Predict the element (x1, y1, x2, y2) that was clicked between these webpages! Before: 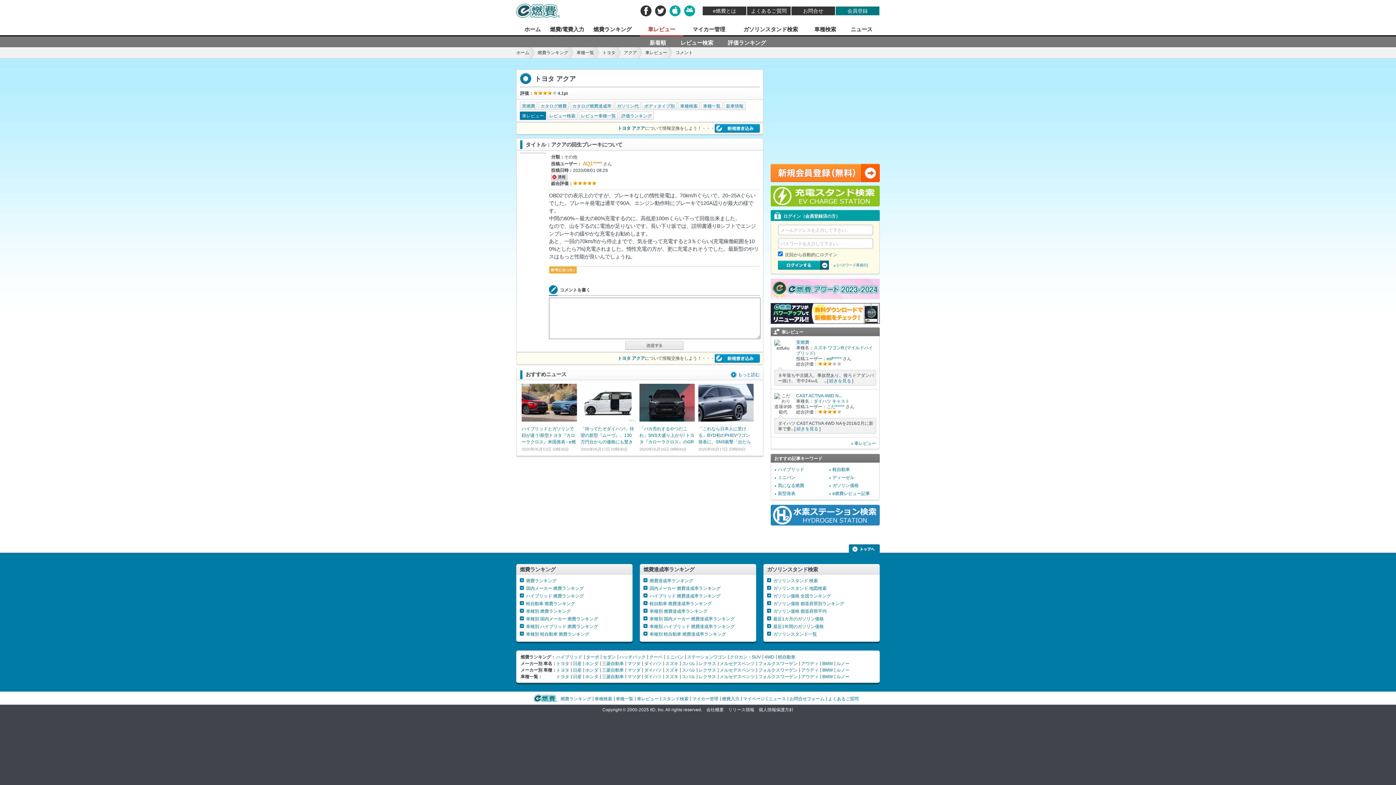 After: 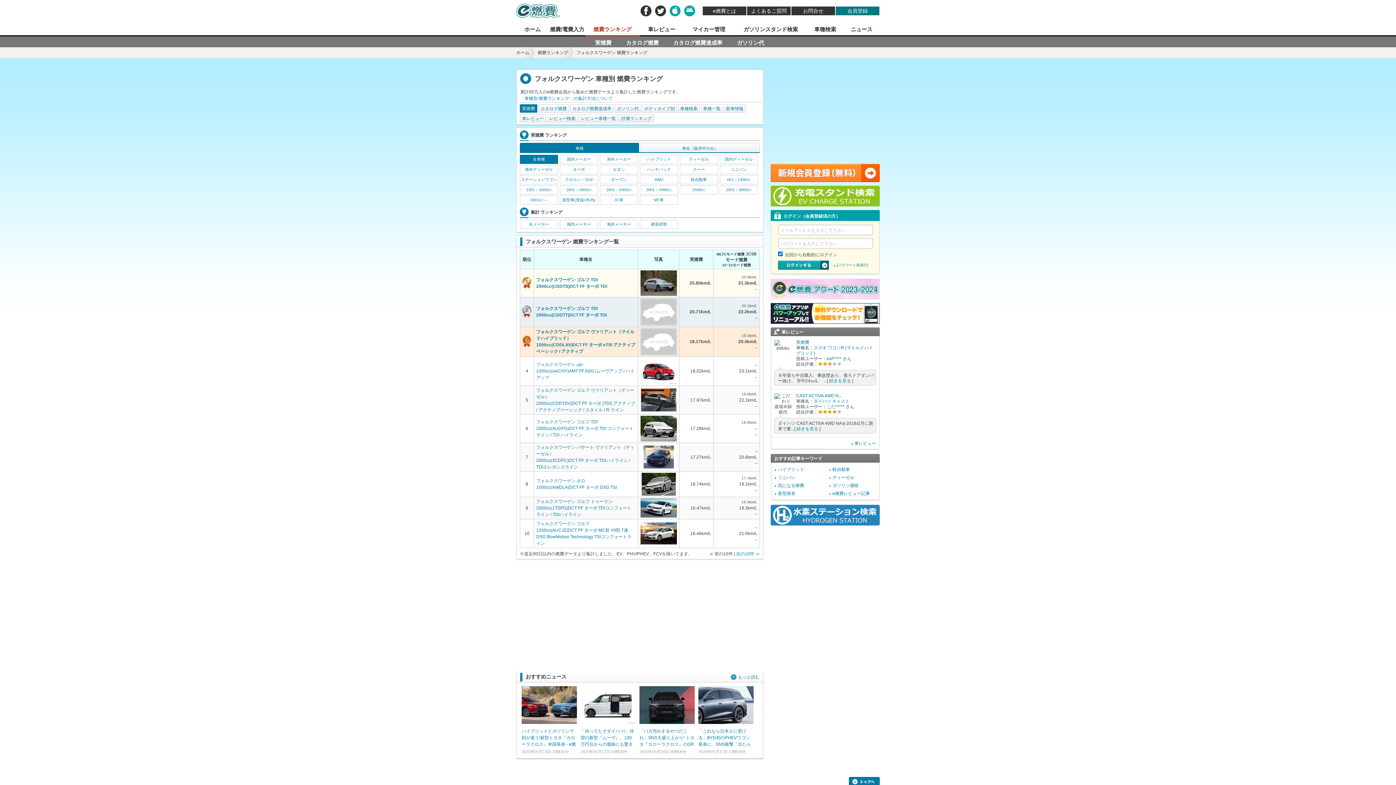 Action: bbox: (758, 668, 797, 673) label: フォルクスワーゲン